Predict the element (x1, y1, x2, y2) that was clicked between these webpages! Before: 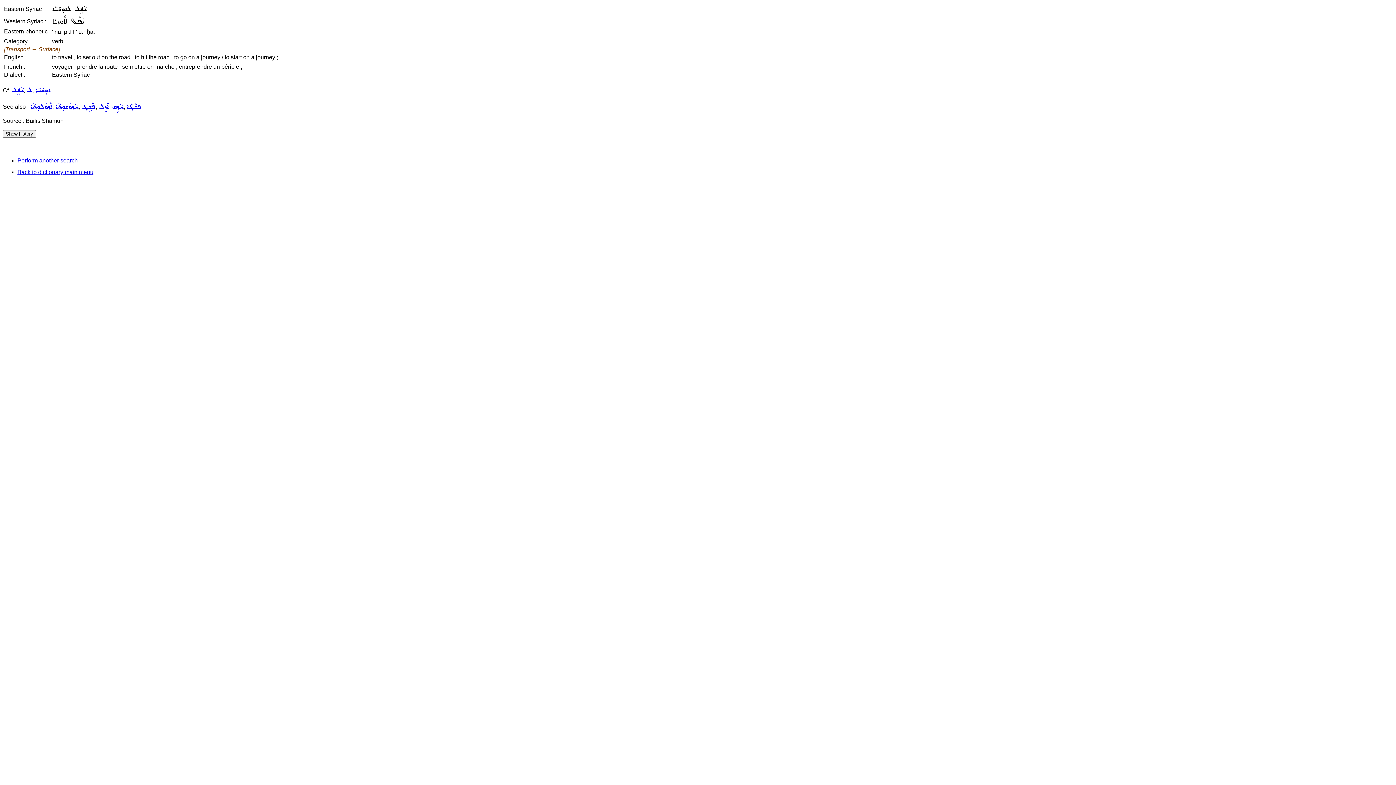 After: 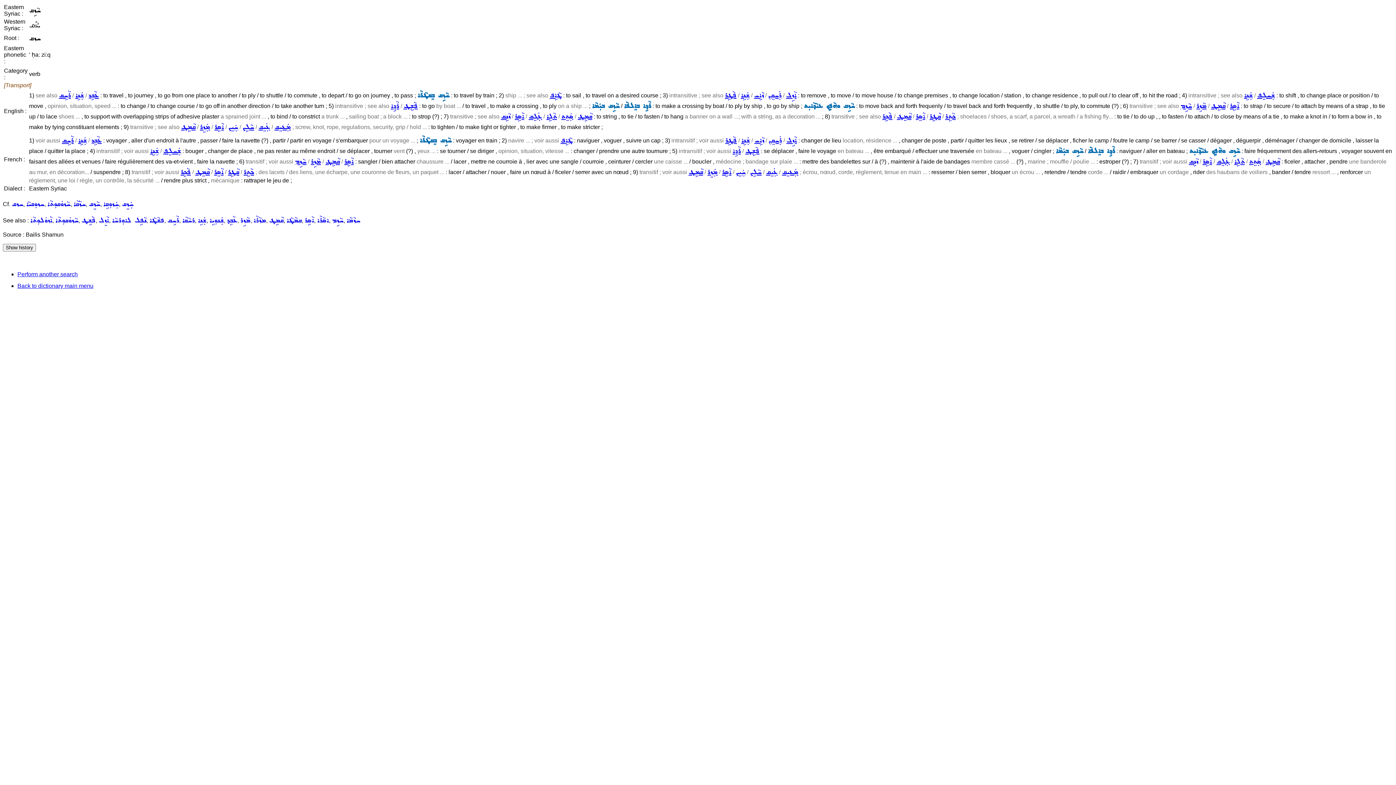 Action: bbox: (112, 103, 123, 109) label: ܚܵܙܹܩ